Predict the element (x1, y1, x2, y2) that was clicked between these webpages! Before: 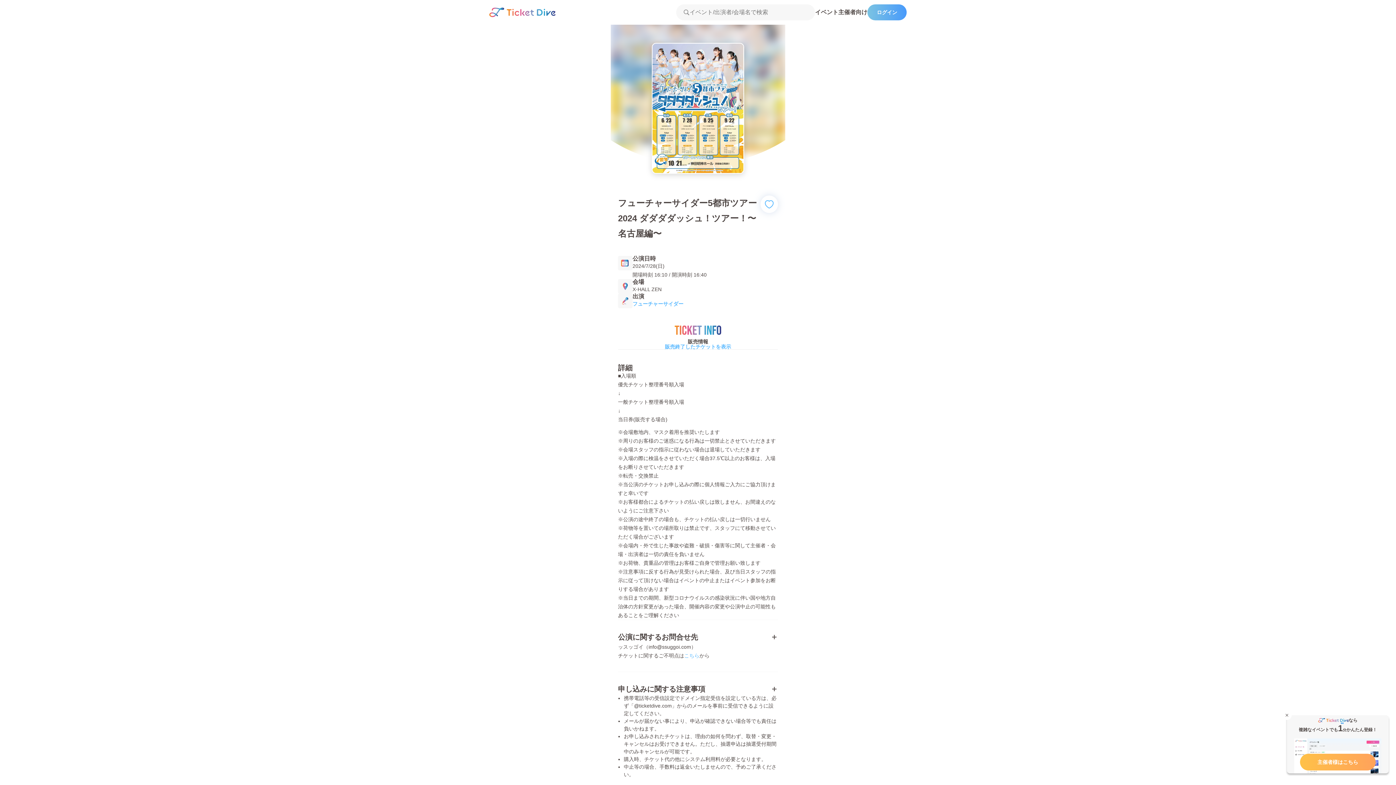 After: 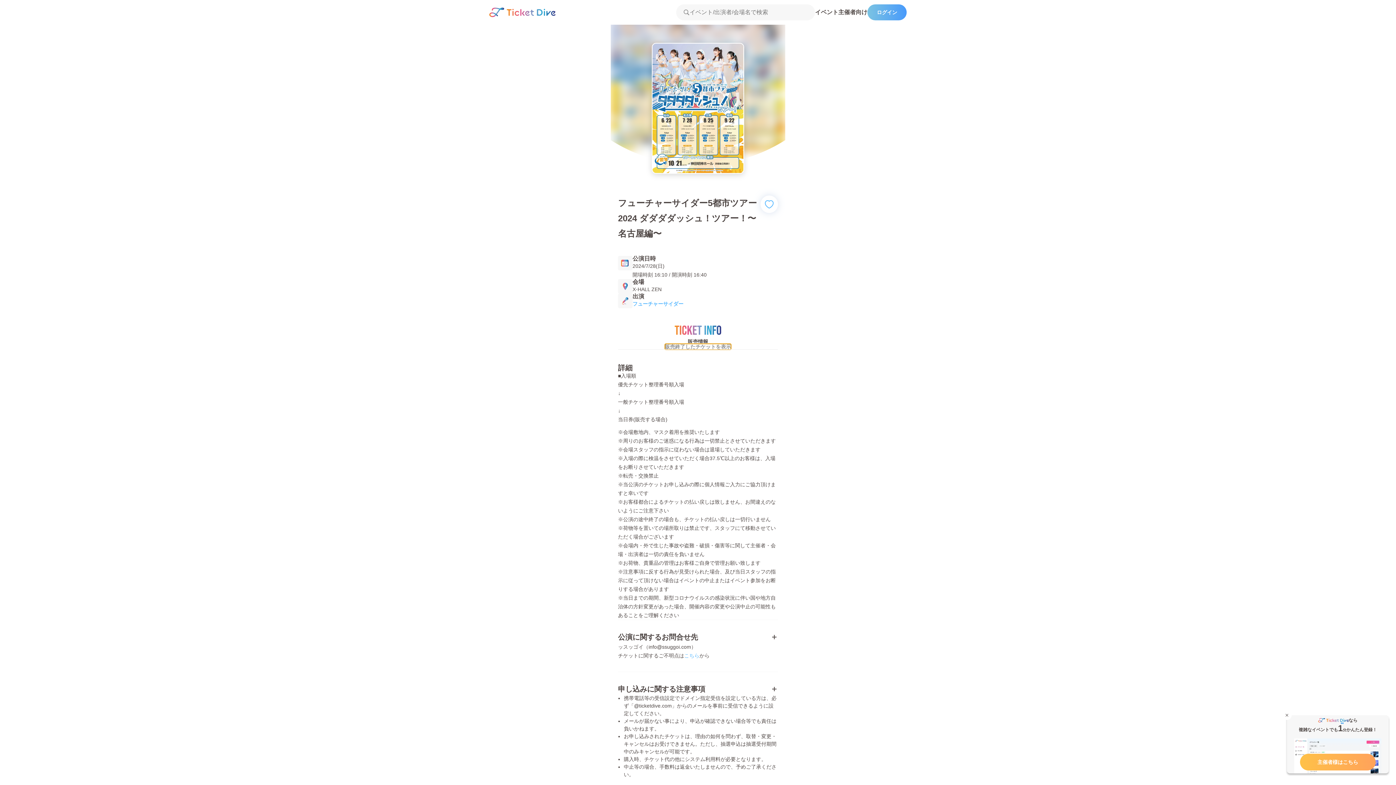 Action: label: 販売終了したチケットを表示 bbox: (665, 344, 731, 349)